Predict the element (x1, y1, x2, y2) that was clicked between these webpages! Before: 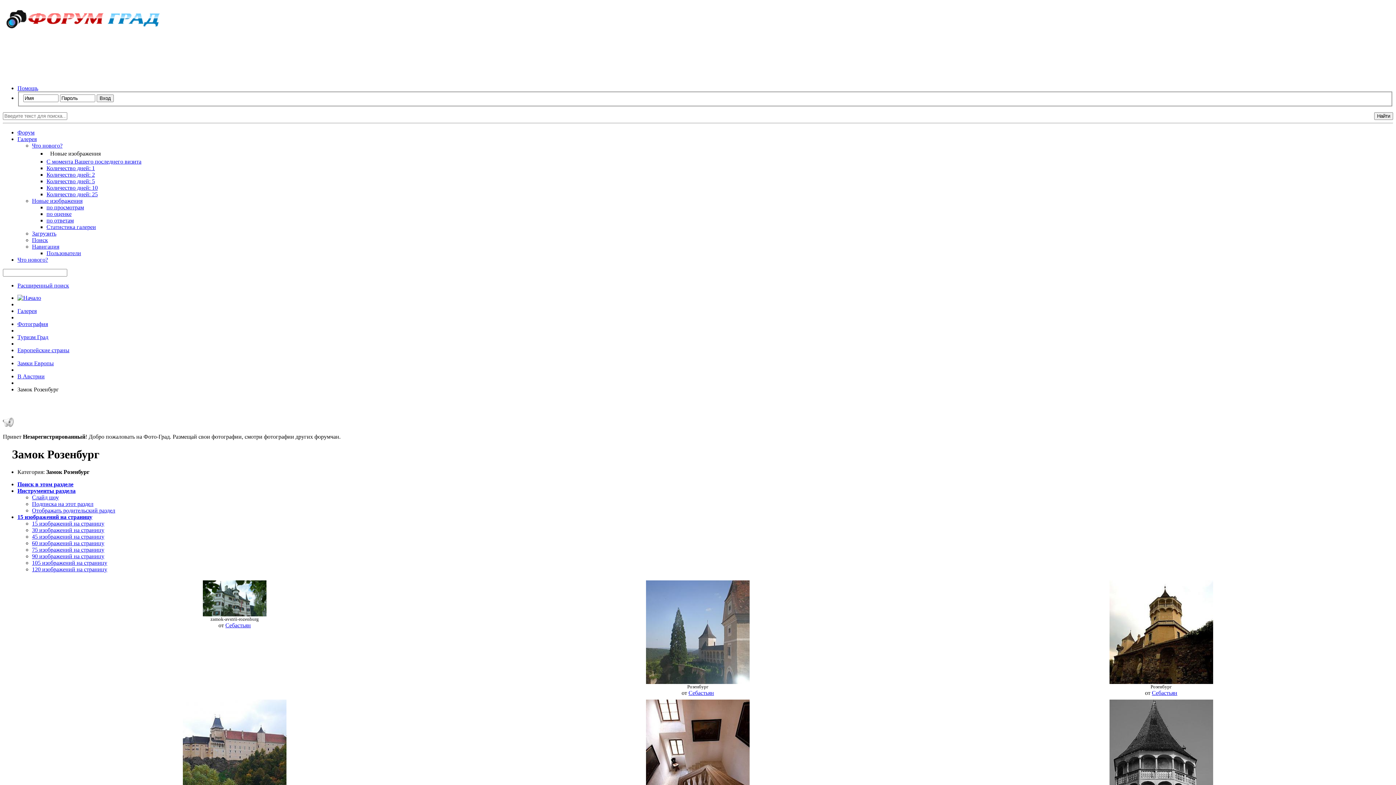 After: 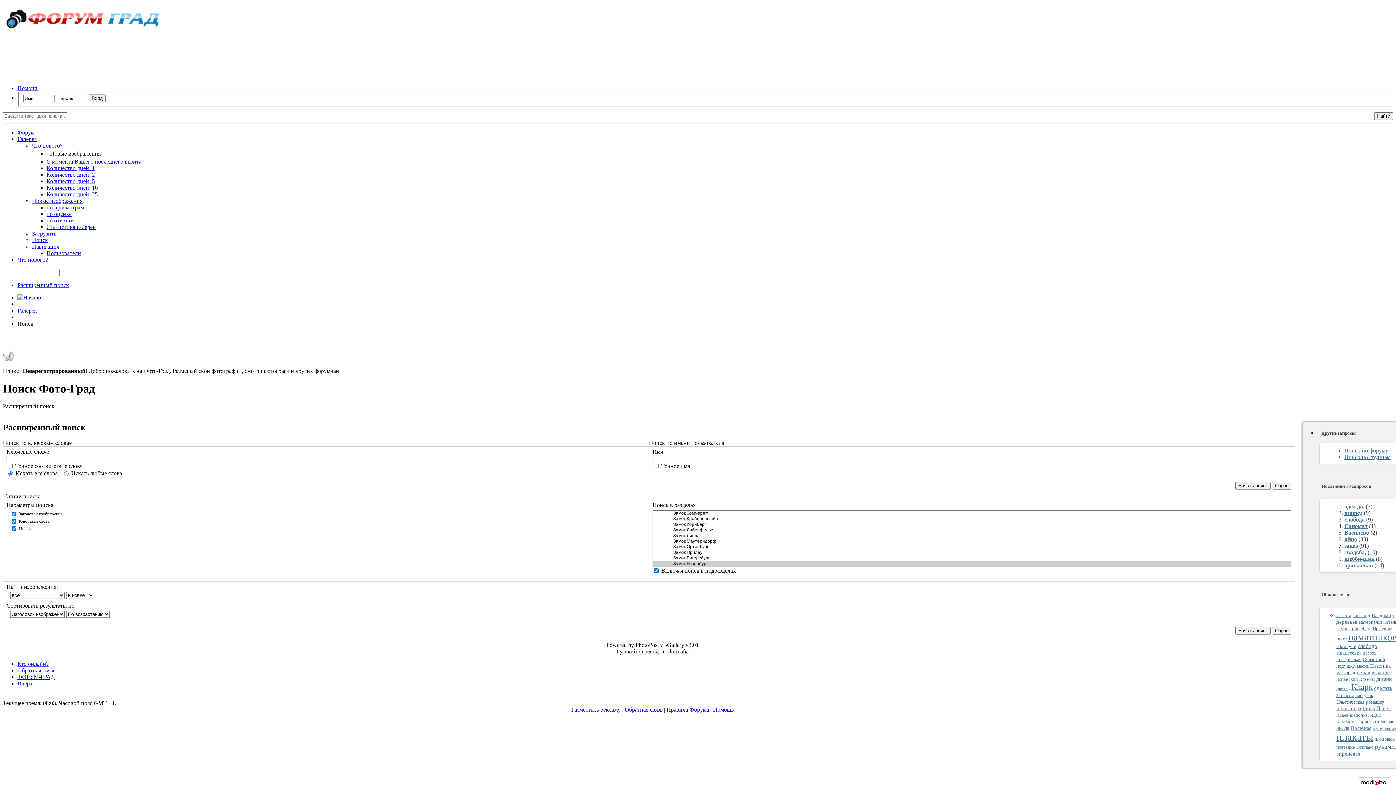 Action: bbox: (17, 481, 73, 487) label: Поиск в этом разделе